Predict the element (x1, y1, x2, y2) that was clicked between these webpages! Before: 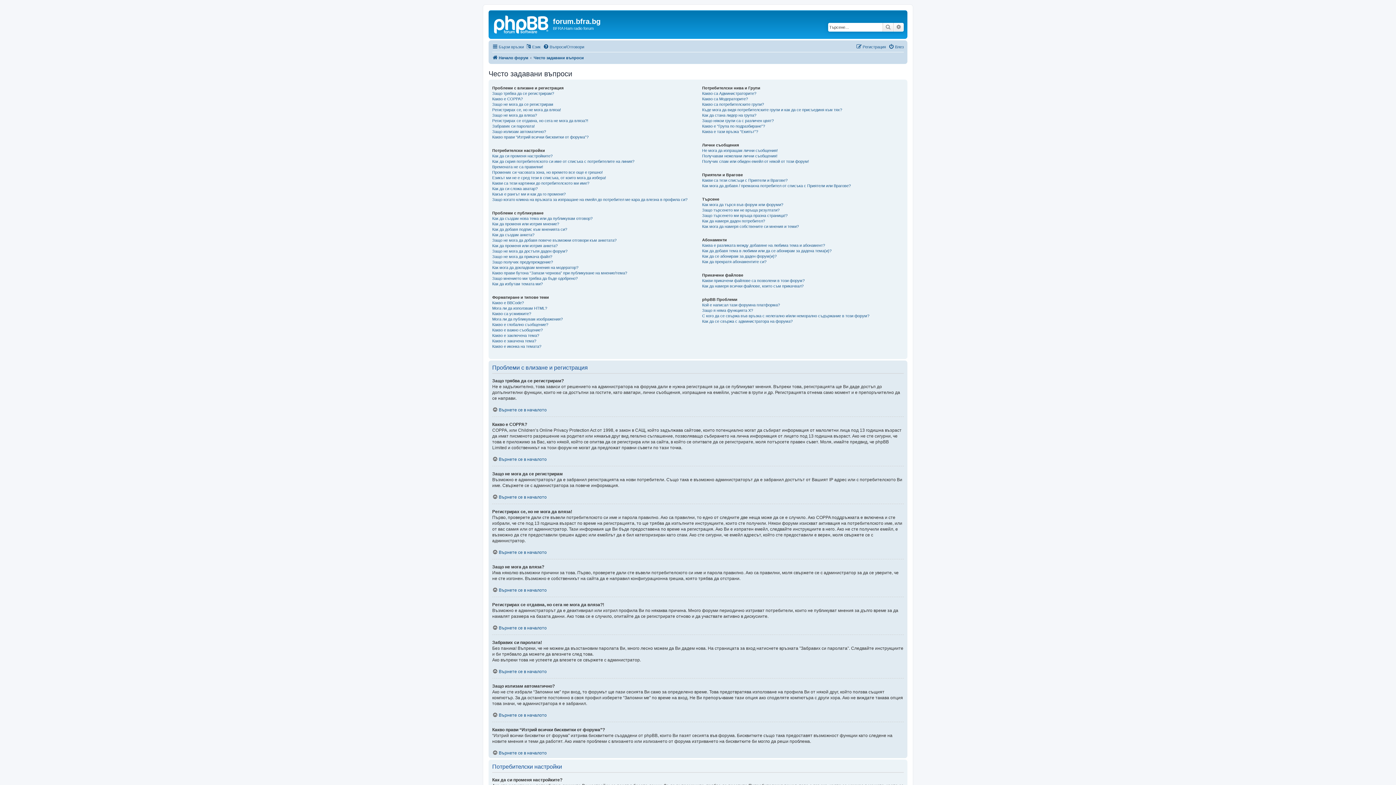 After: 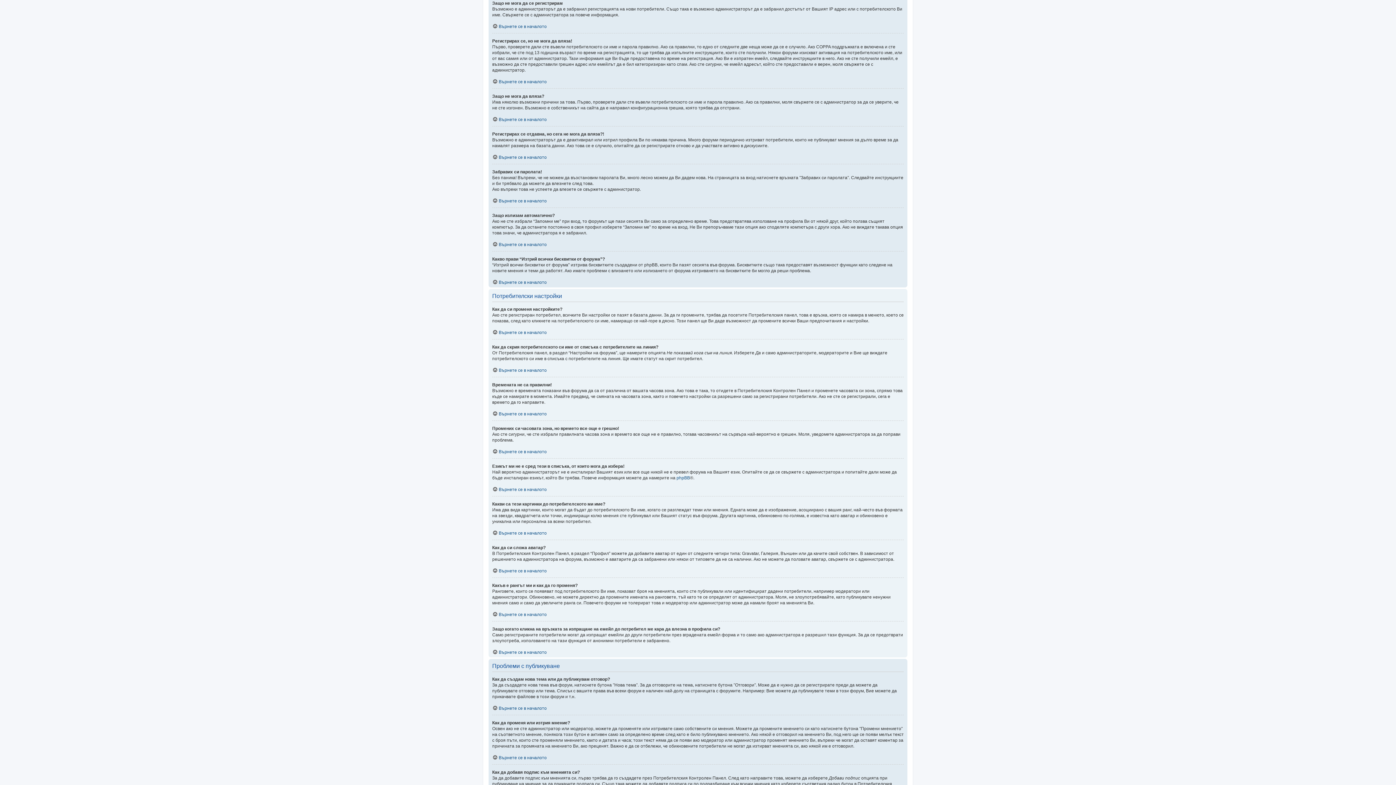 Action: bbox: (492, 101, 553, 107) label: Защо не мога да се регистрирам